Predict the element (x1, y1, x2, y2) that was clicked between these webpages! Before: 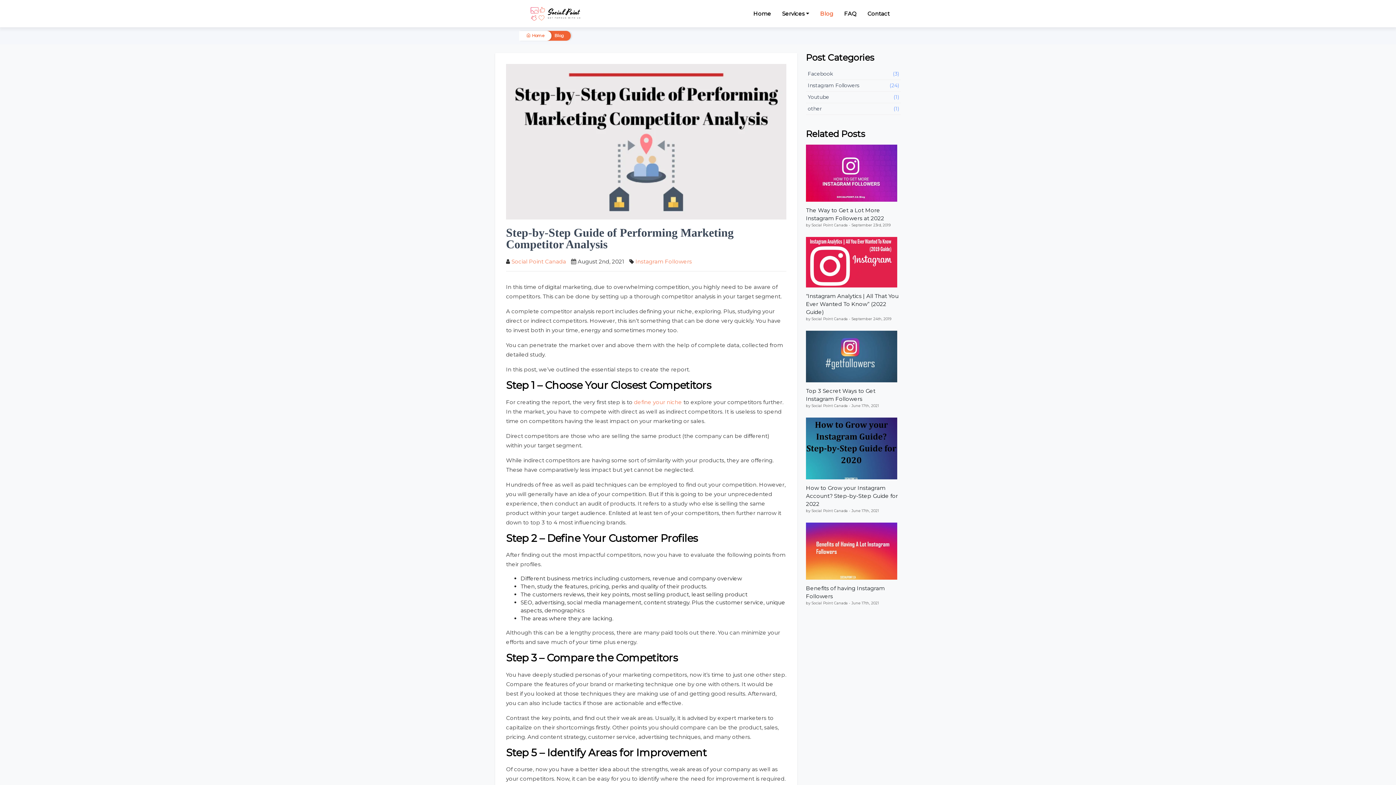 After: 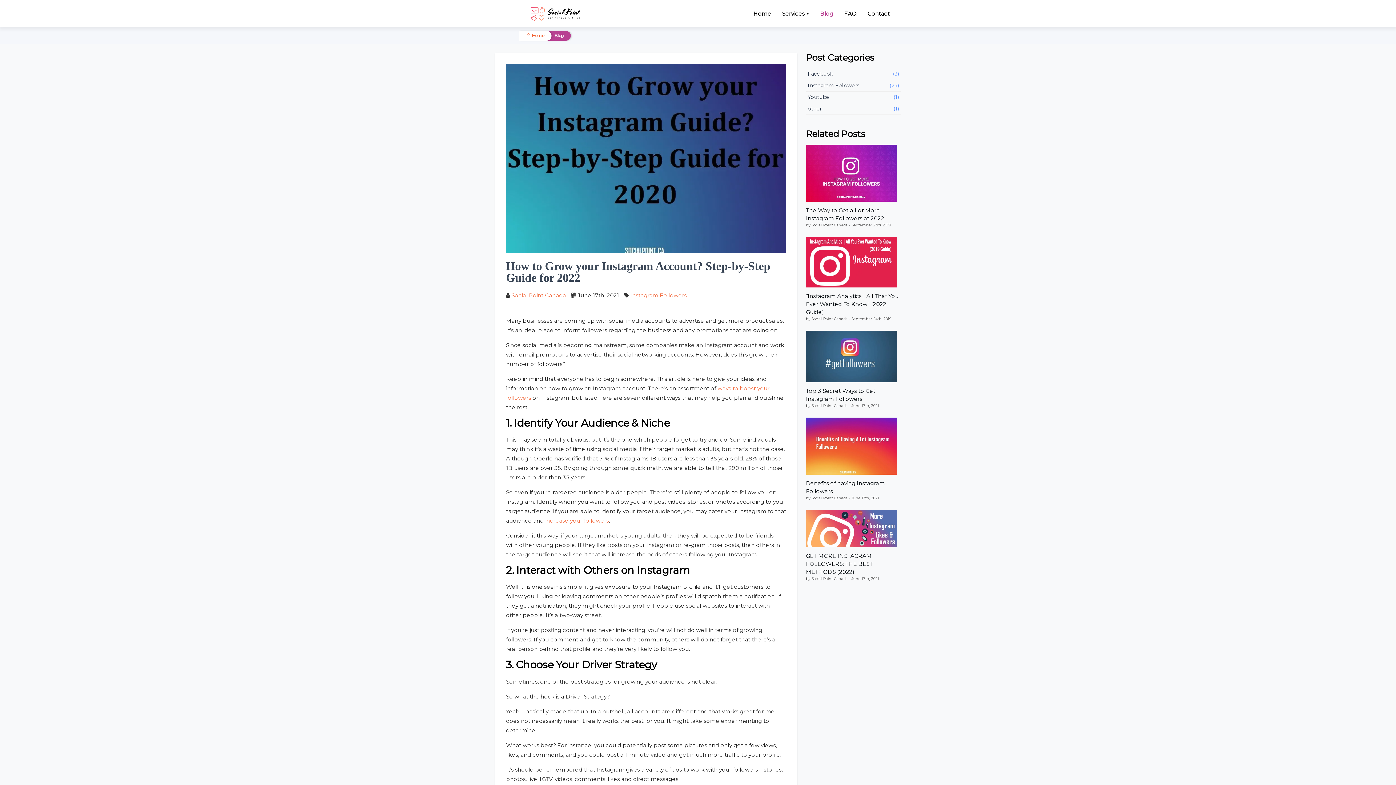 Action: bbox: (806, 484, 901, 508) label: How to Grow your Instagram Account? Step-by-Step Guide for 2022